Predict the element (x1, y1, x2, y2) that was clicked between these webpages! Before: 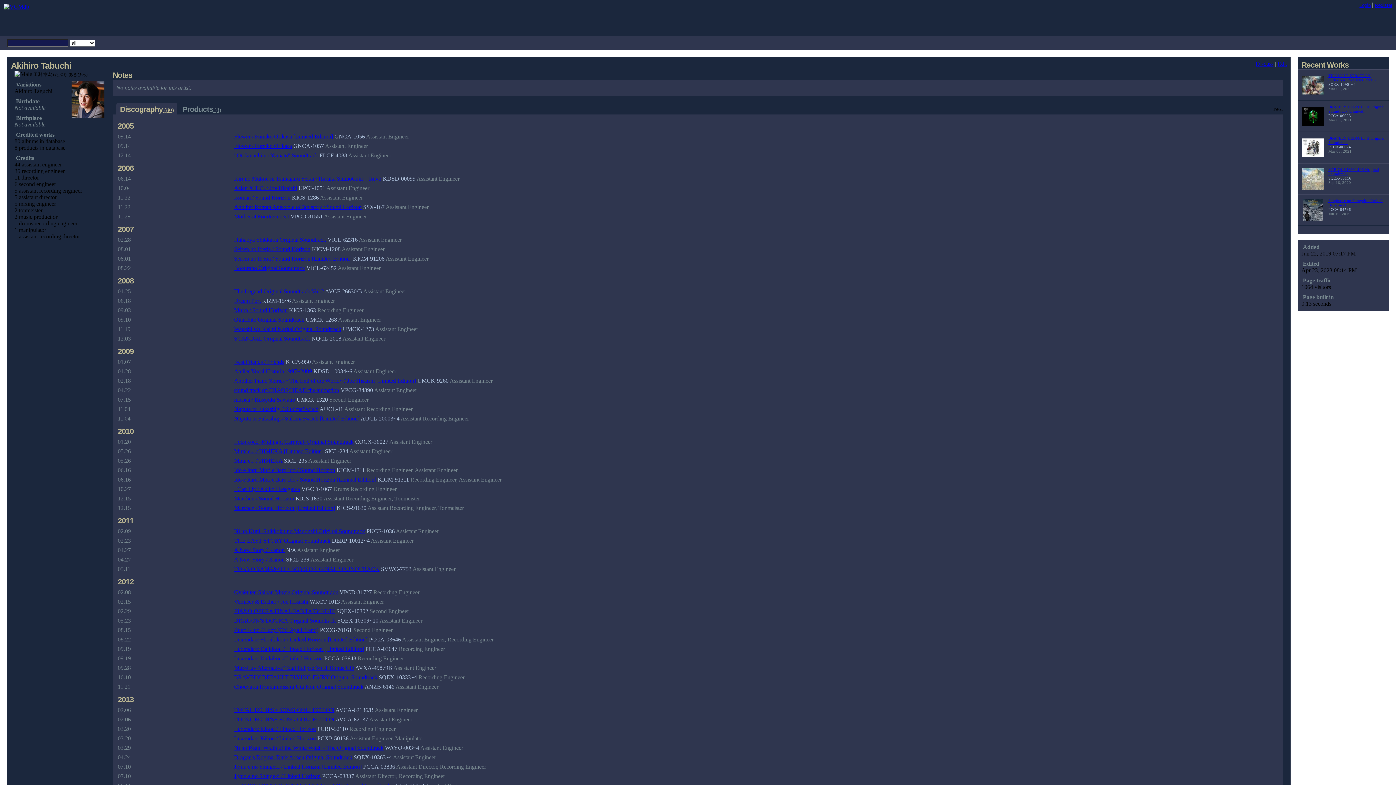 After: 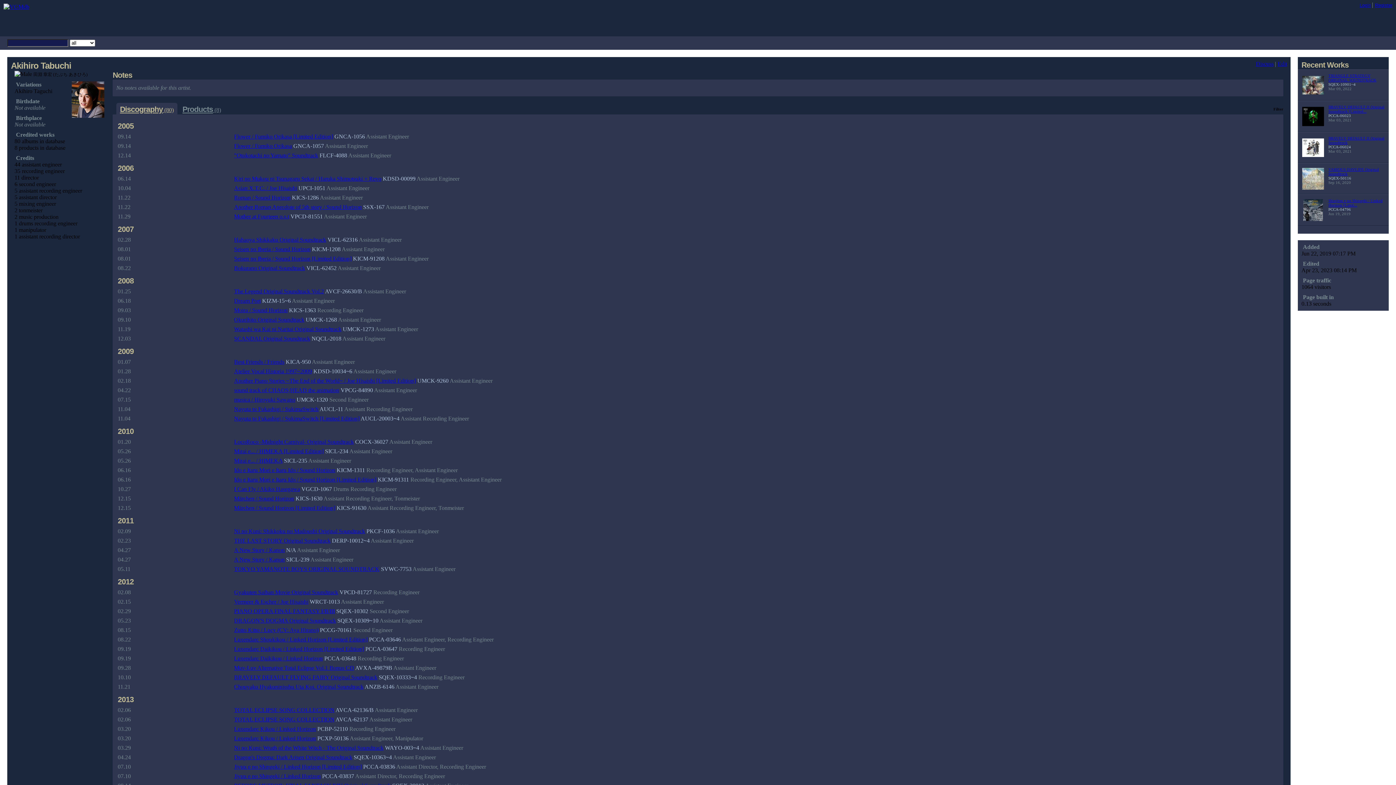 Action: label: Edit bbox: (1277, 60, 1287, 66)